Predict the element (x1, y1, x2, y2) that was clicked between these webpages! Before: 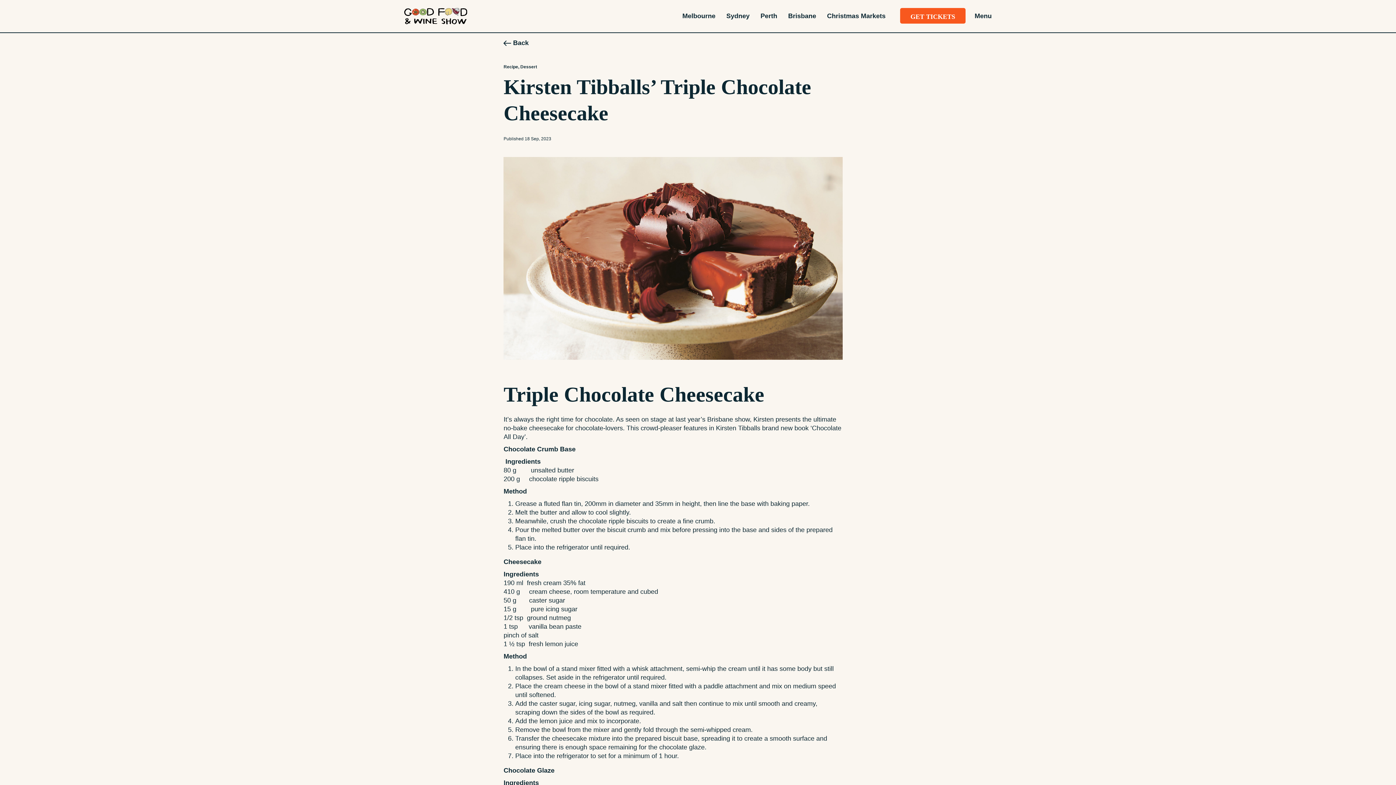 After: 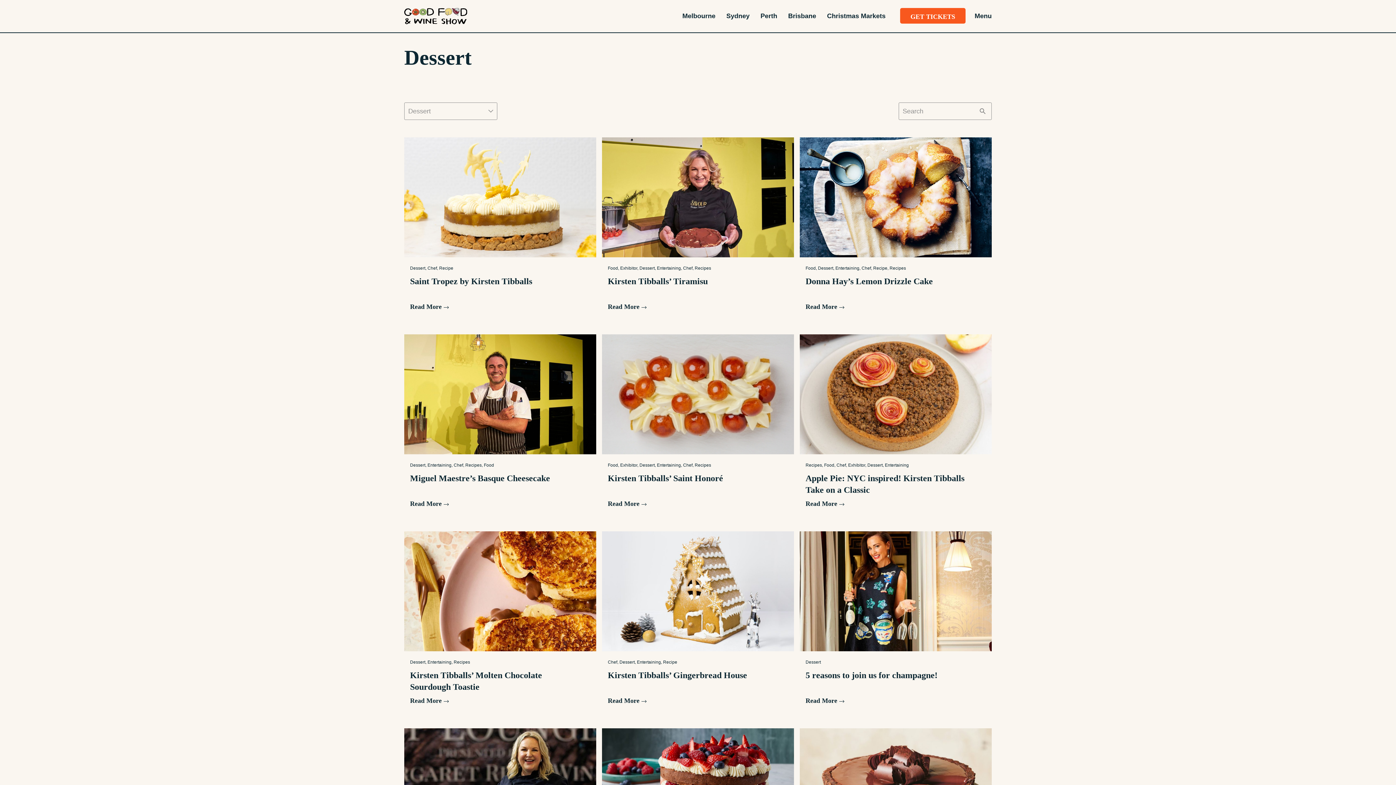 Action: label: , Dessert bbox: (518, 64, 537, 69)